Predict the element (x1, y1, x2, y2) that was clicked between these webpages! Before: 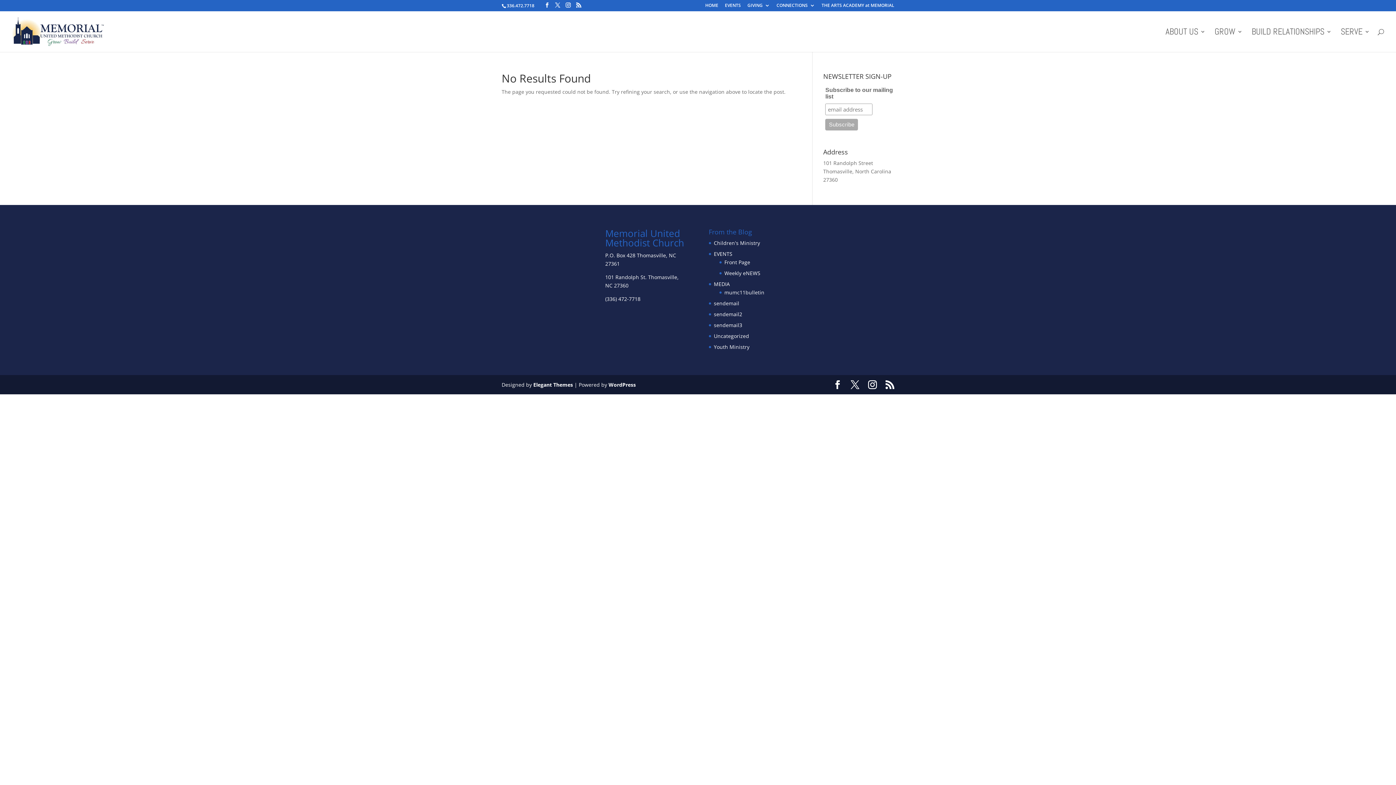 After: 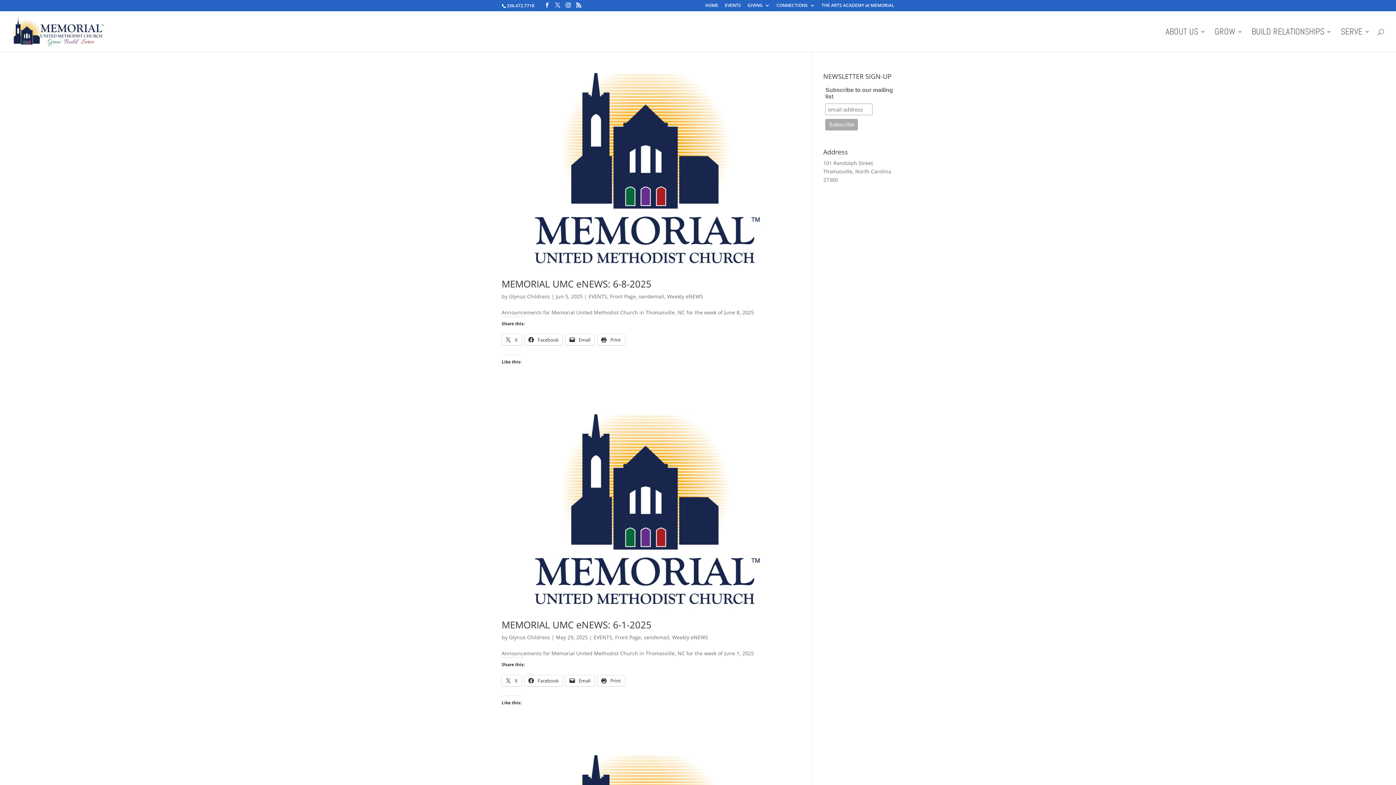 Action: label: Front Page bbox: (724, 258, 750, 265)